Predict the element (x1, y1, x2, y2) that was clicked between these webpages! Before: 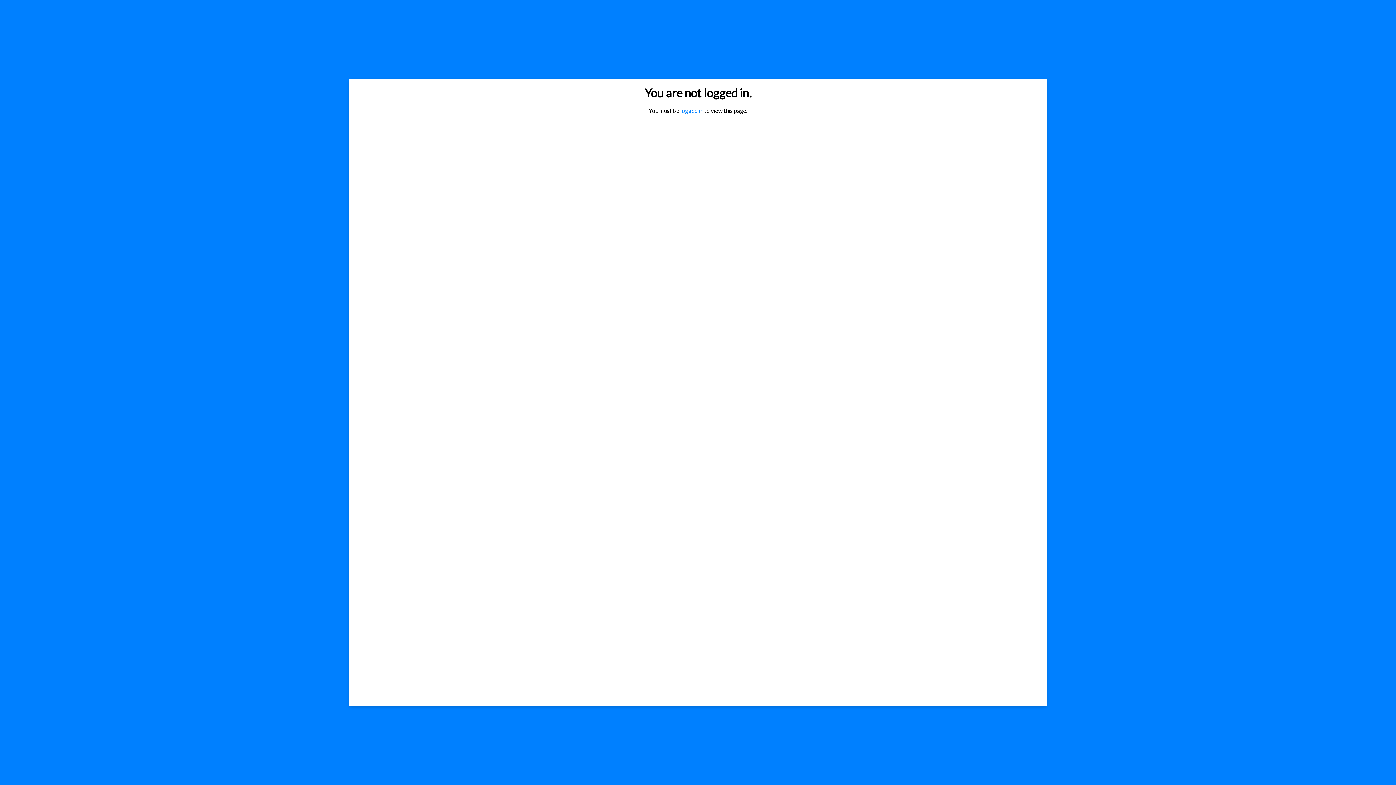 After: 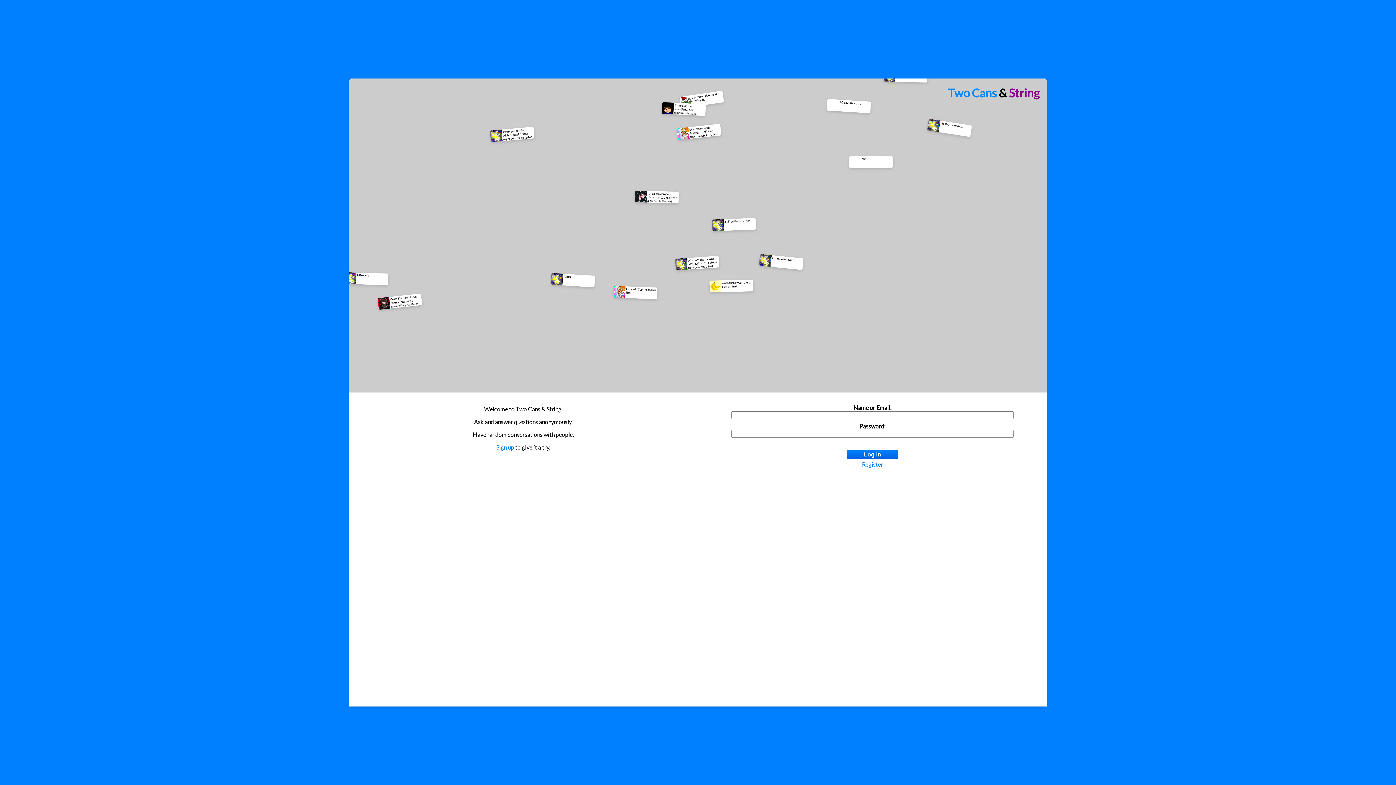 Action: label: logged in bbox: (680, 107, 703, 114)